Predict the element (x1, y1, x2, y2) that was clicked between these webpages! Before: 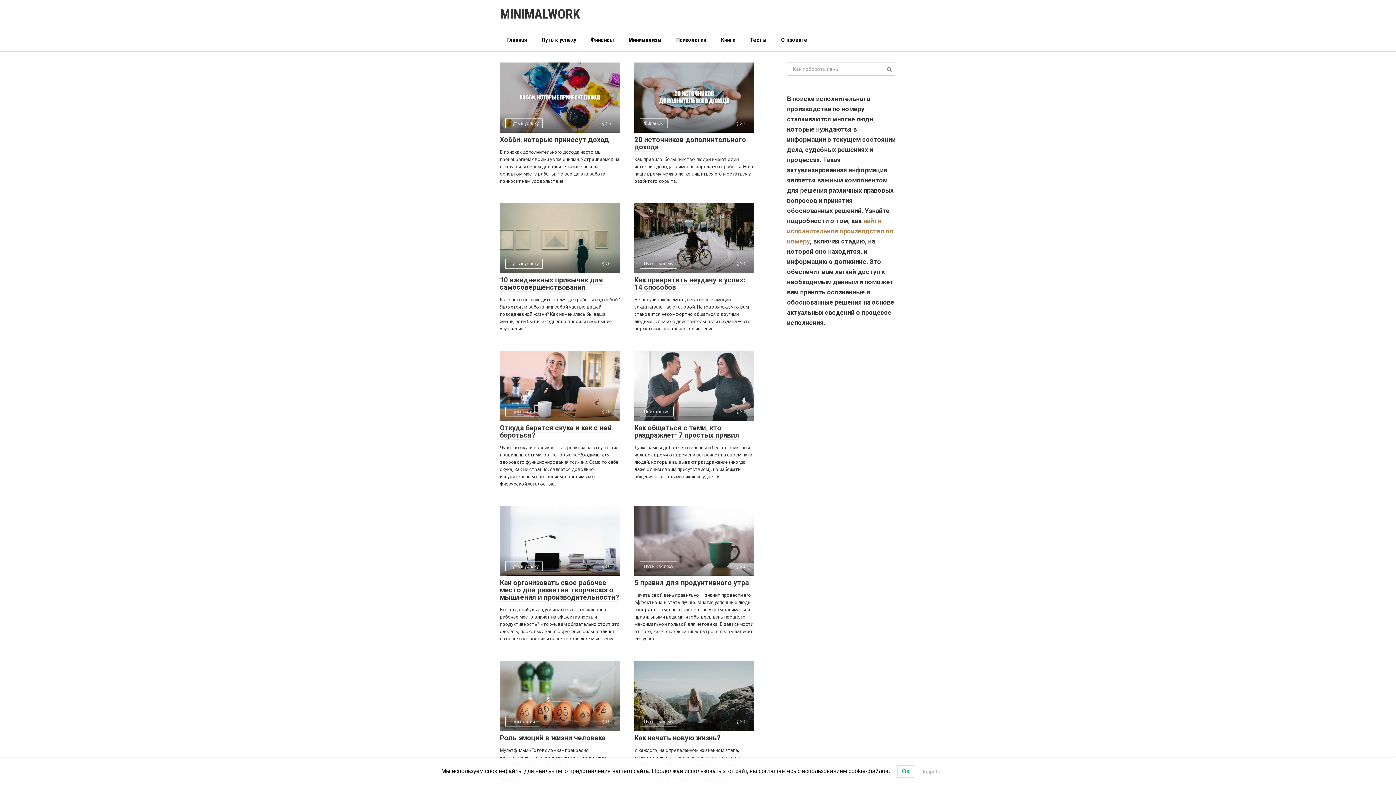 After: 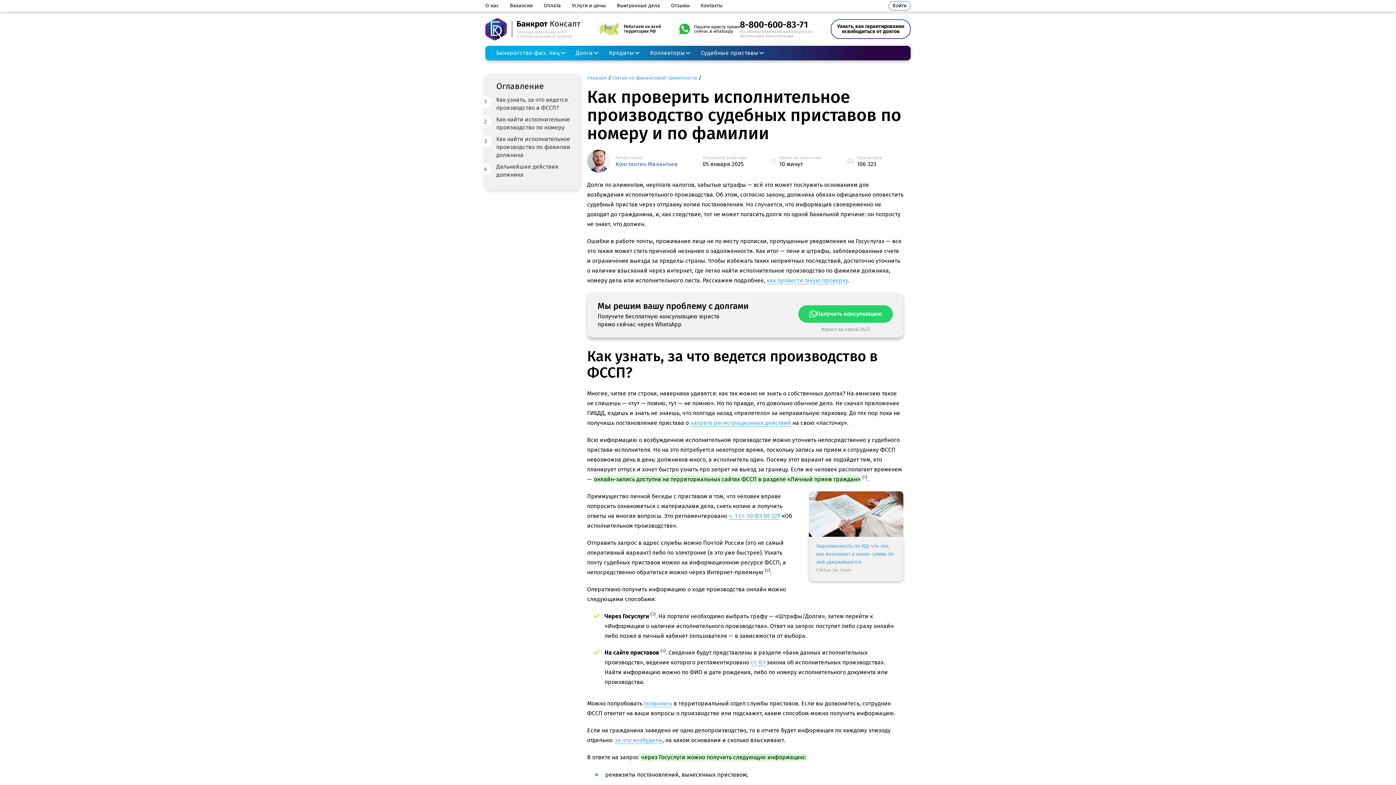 Action: label: найти исполнительное производство по номеру bbox: (787, 217, 893, 245)